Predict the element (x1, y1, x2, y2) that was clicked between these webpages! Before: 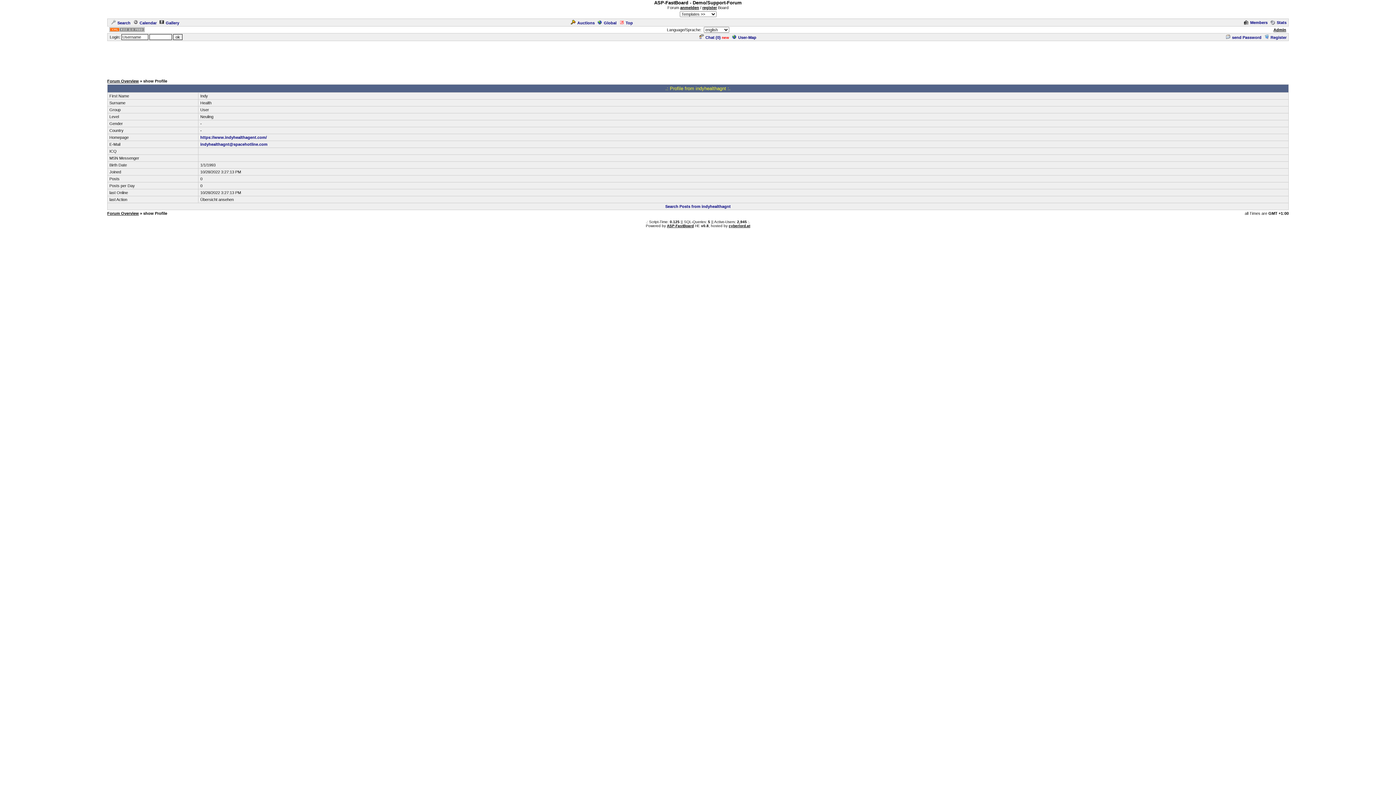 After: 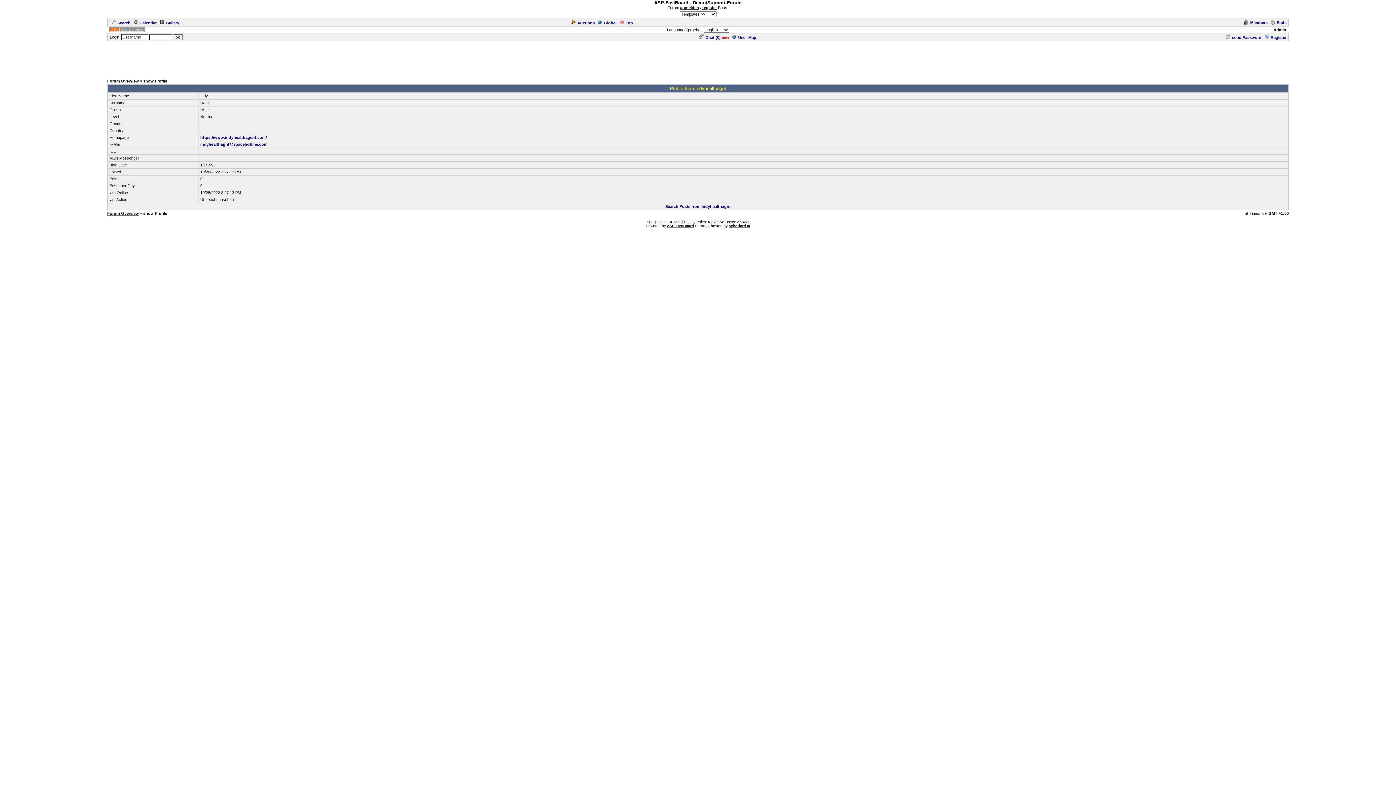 Action: bbox: (680, 5, 699, 9) label: anmelden